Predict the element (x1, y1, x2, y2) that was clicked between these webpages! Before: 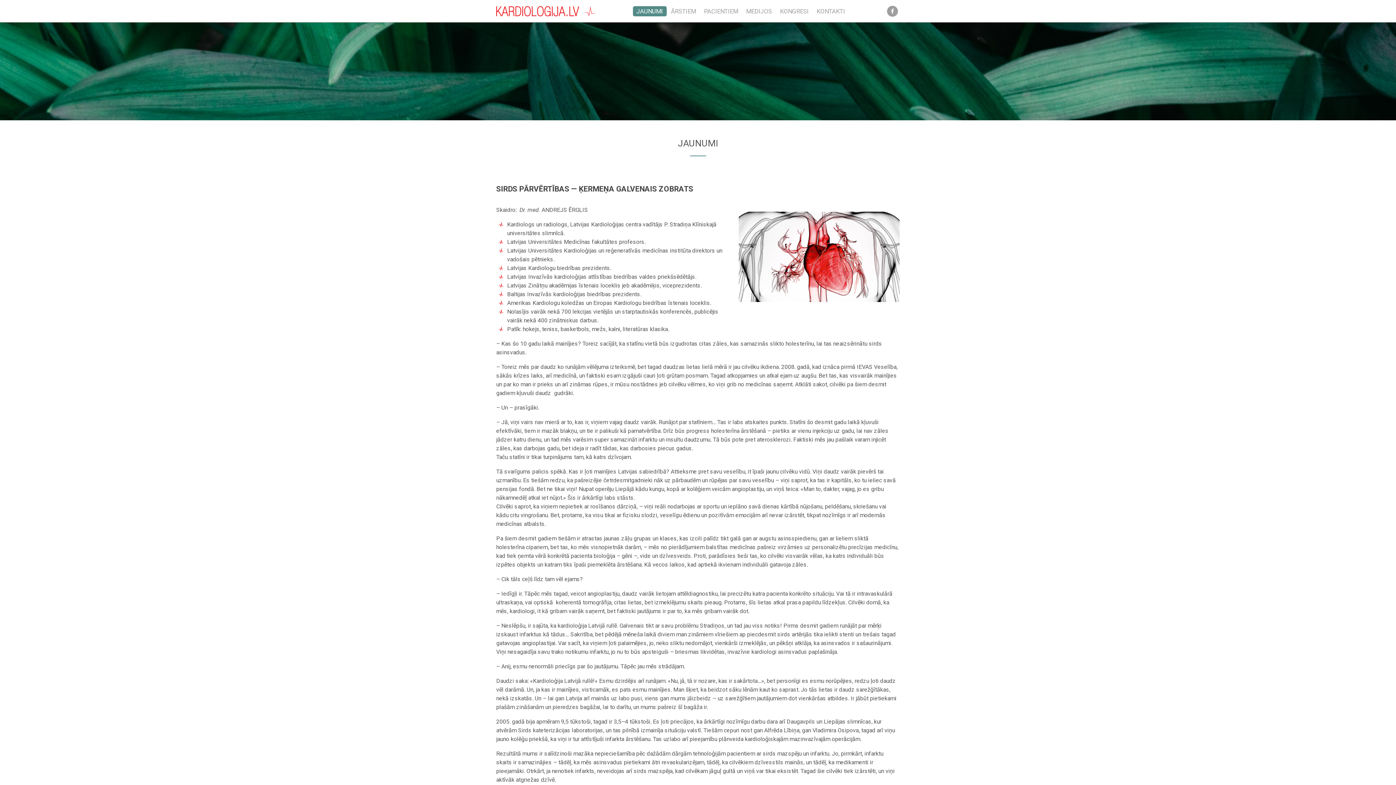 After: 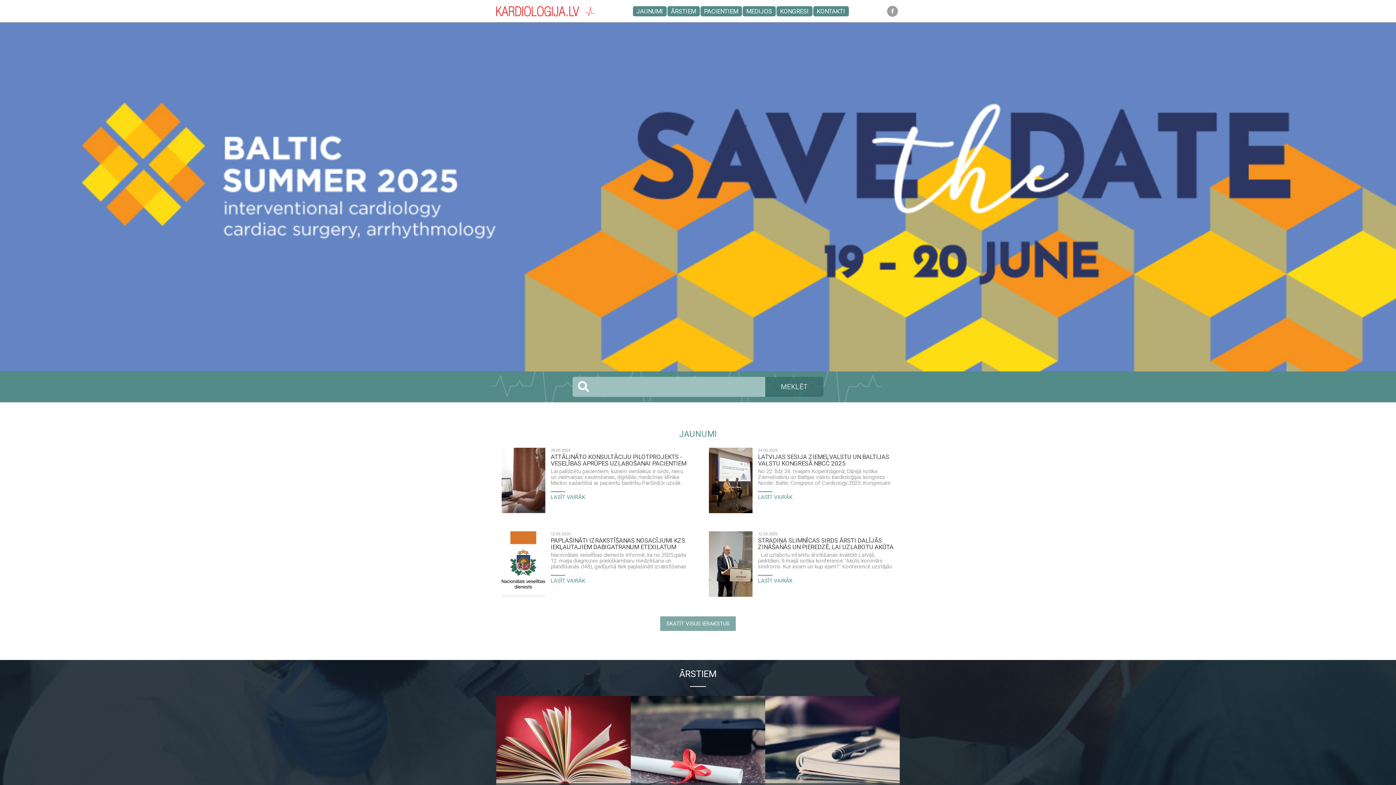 Action: bbox: (496, 5, 596, 16)